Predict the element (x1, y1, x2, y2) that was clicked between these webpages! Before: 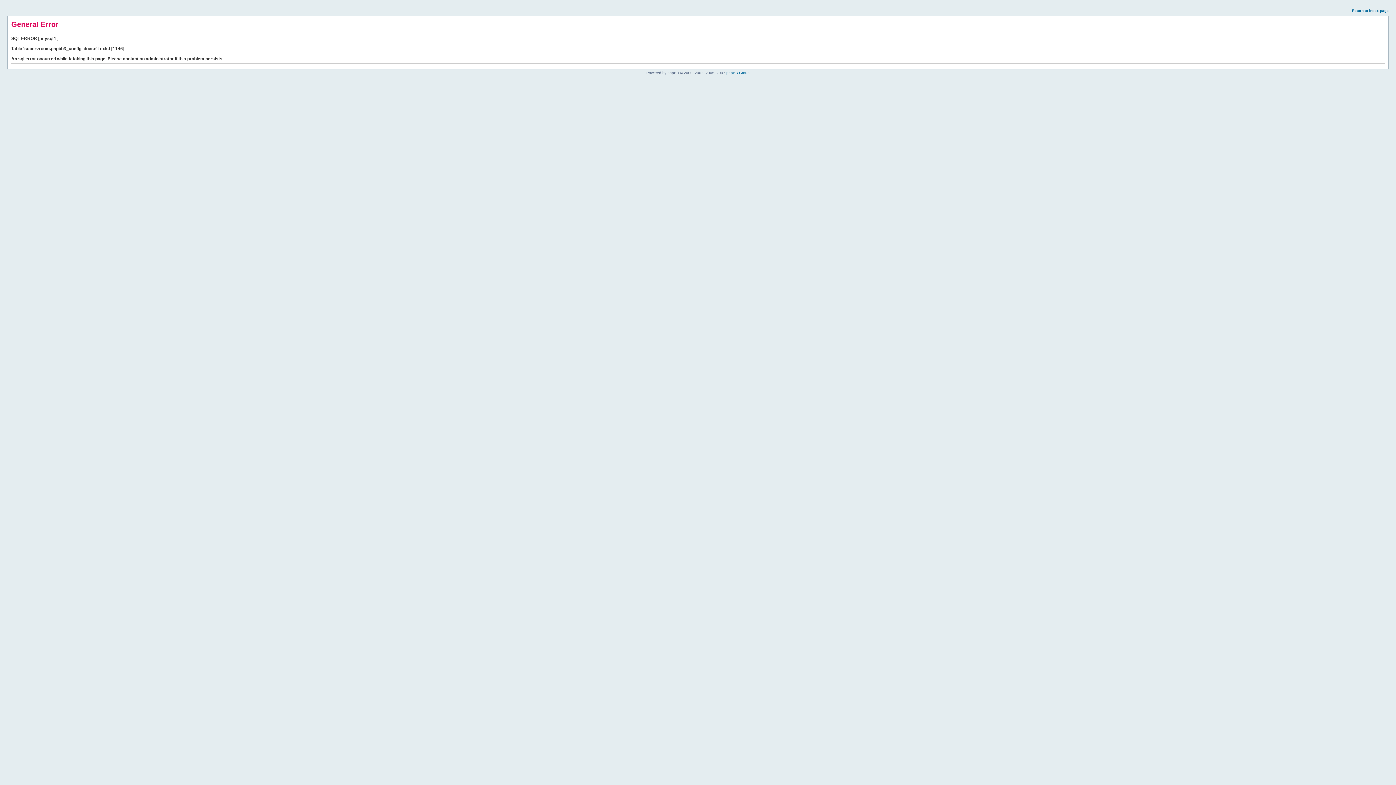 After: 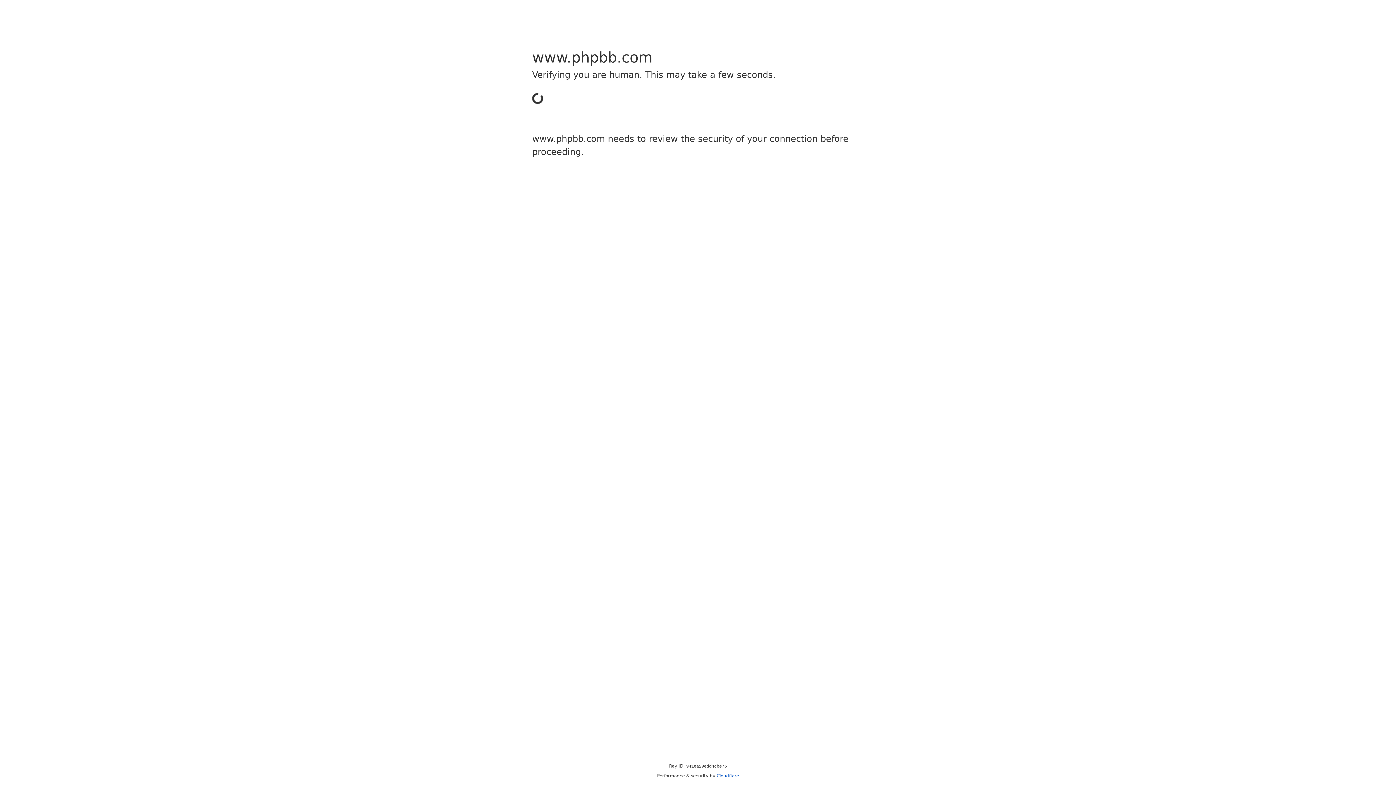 Action: label: phpBB Group bbox: (726, 70, 749, 74)